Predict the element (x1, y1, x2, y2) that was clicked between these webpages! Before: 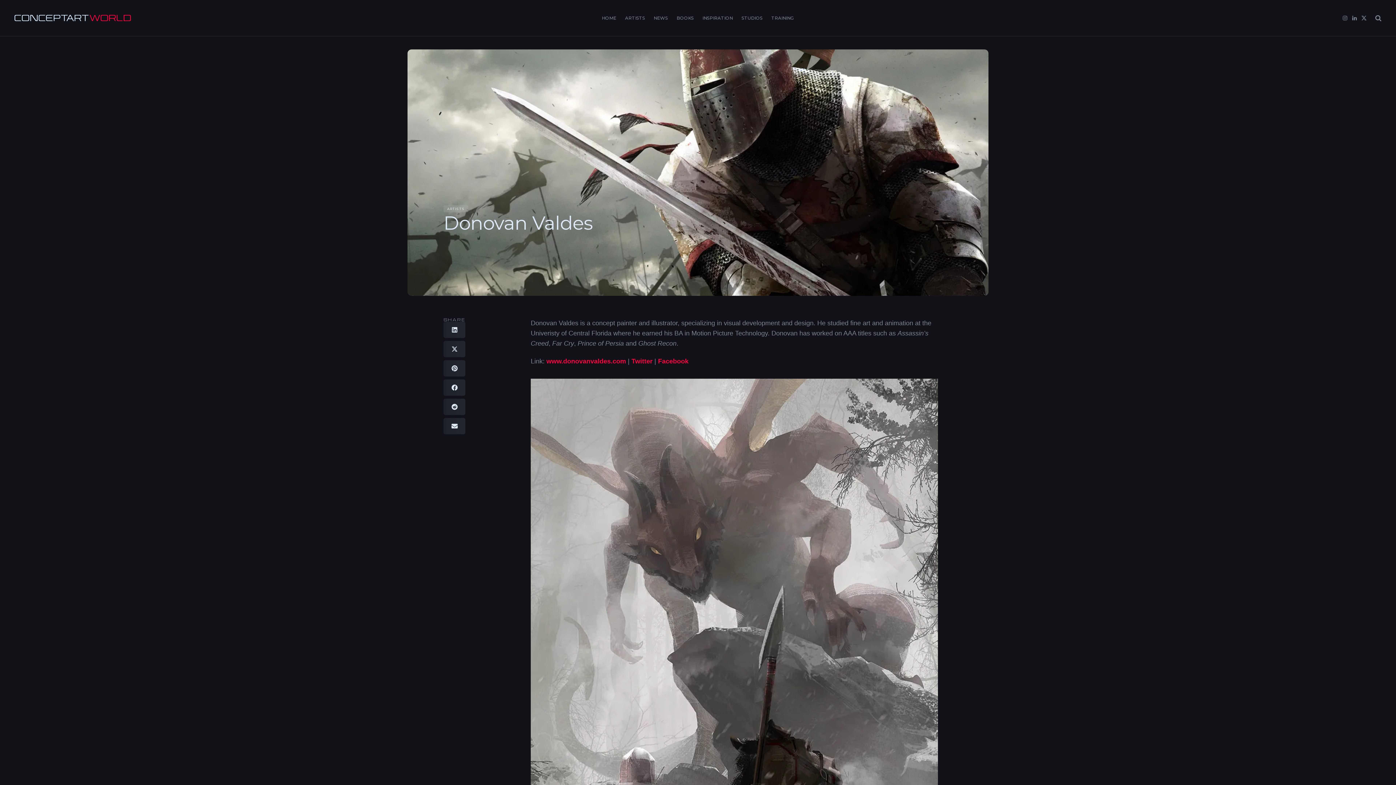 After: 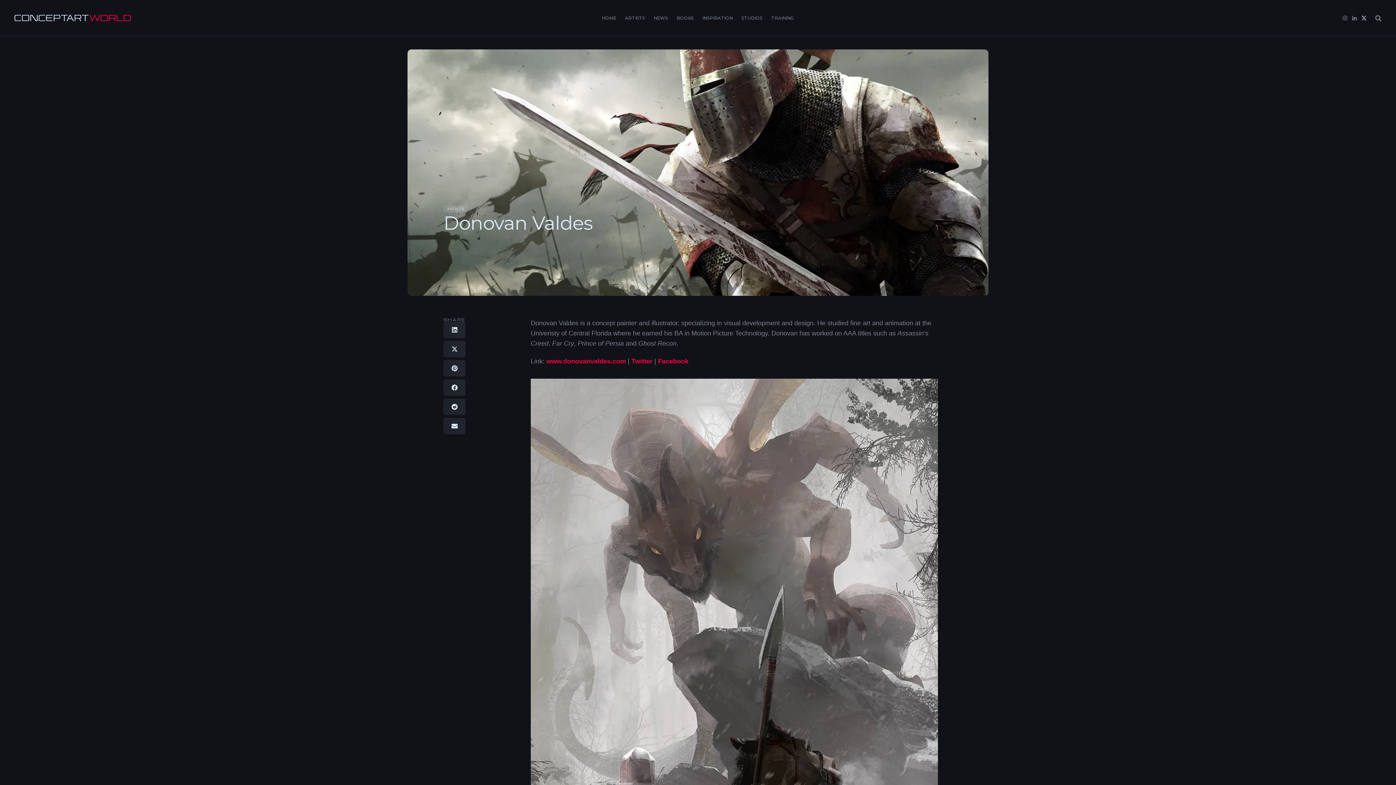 Action: label: X (Twitter) bbox: (1359, 9, 1368, 26)